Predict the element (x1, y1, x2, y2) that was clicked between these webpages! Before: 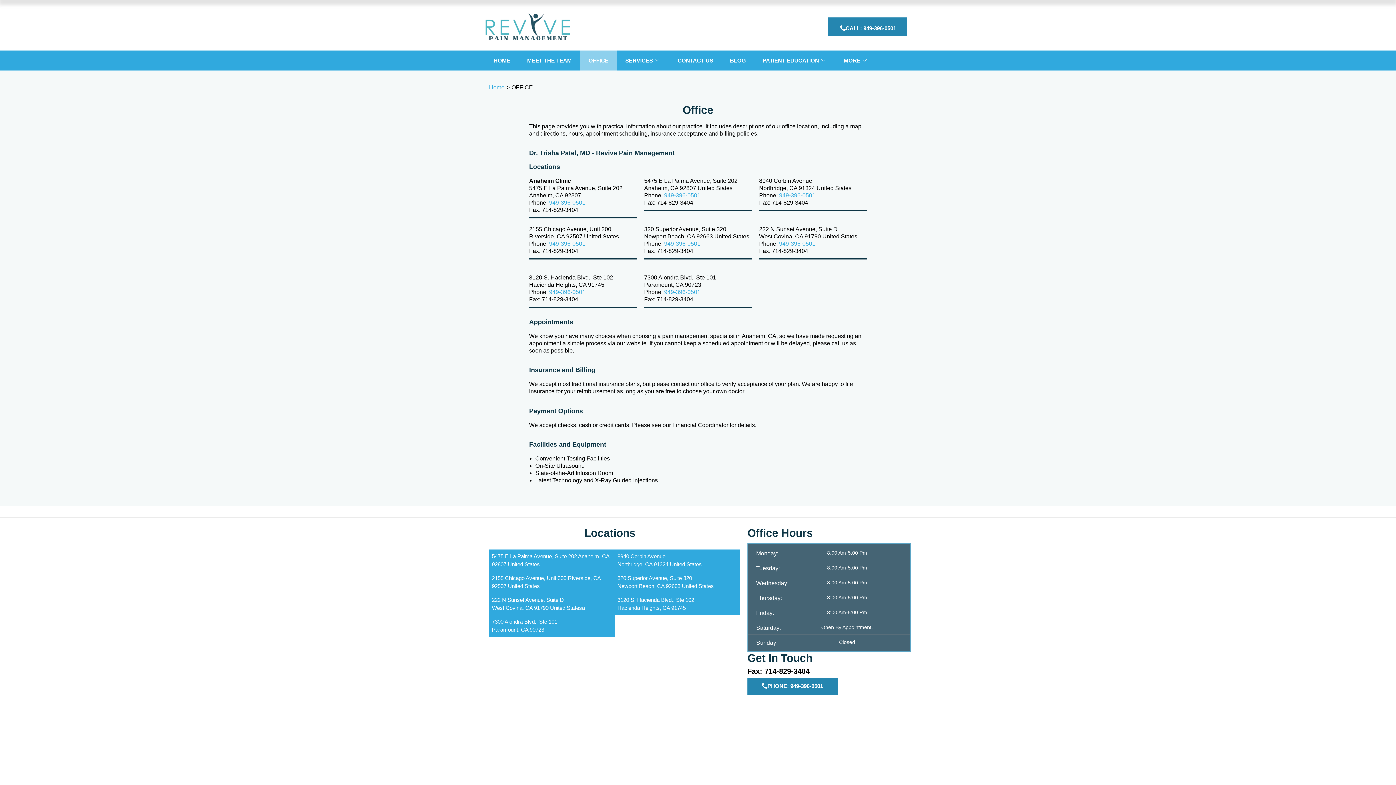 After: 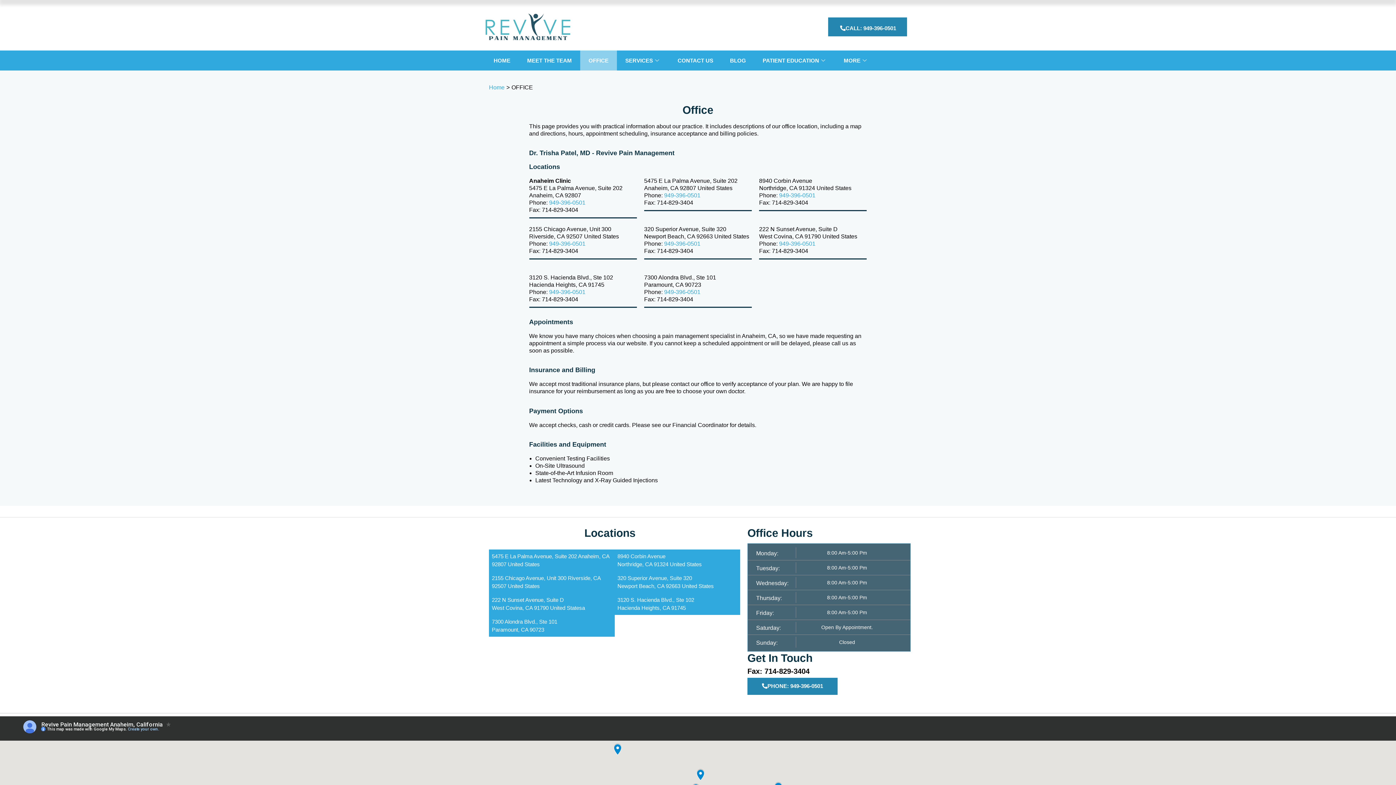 Action: label: 949-396-0501 bbox: (549, 199, 585, 205)